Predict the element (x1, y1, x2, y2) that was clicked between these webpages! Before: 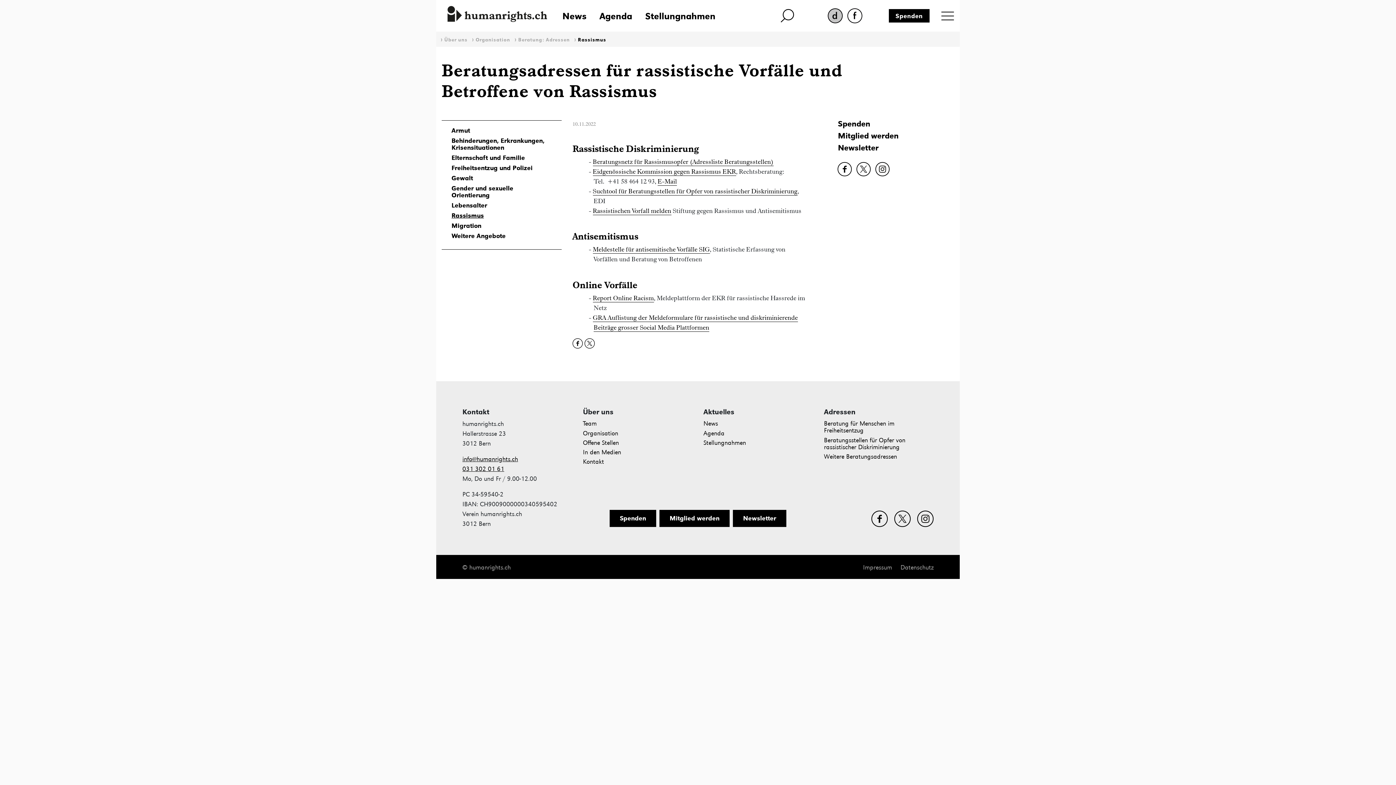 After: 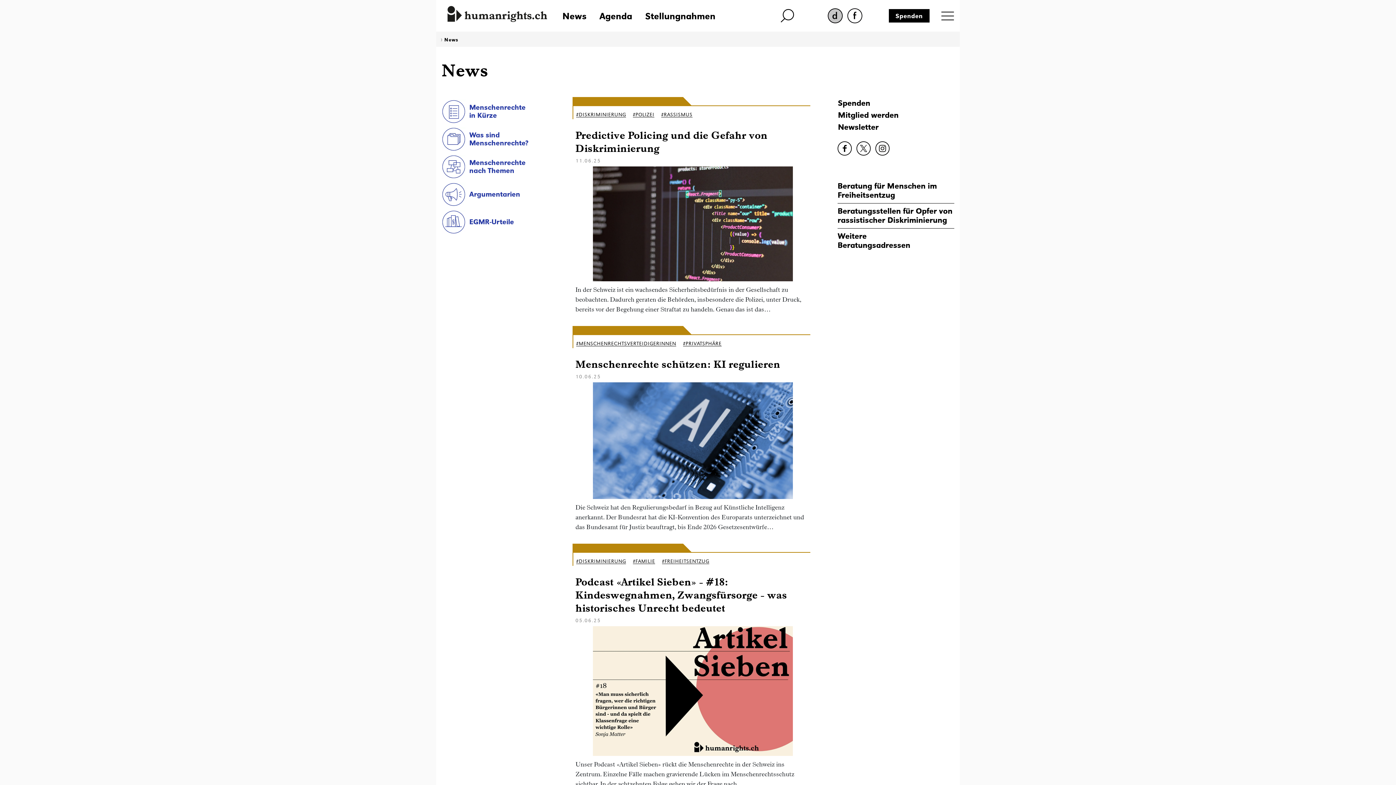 Action: bbox: (562, 10, 586, 21) label: News